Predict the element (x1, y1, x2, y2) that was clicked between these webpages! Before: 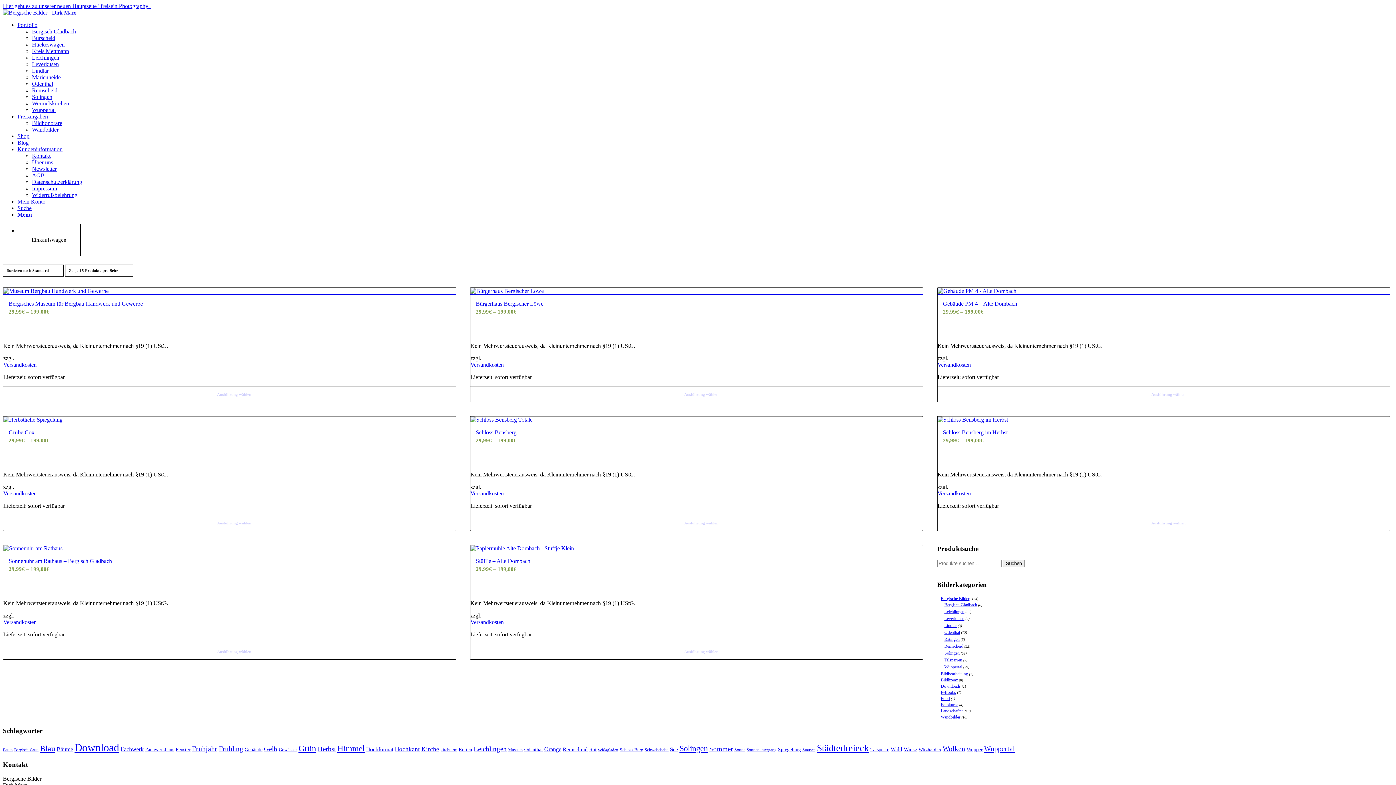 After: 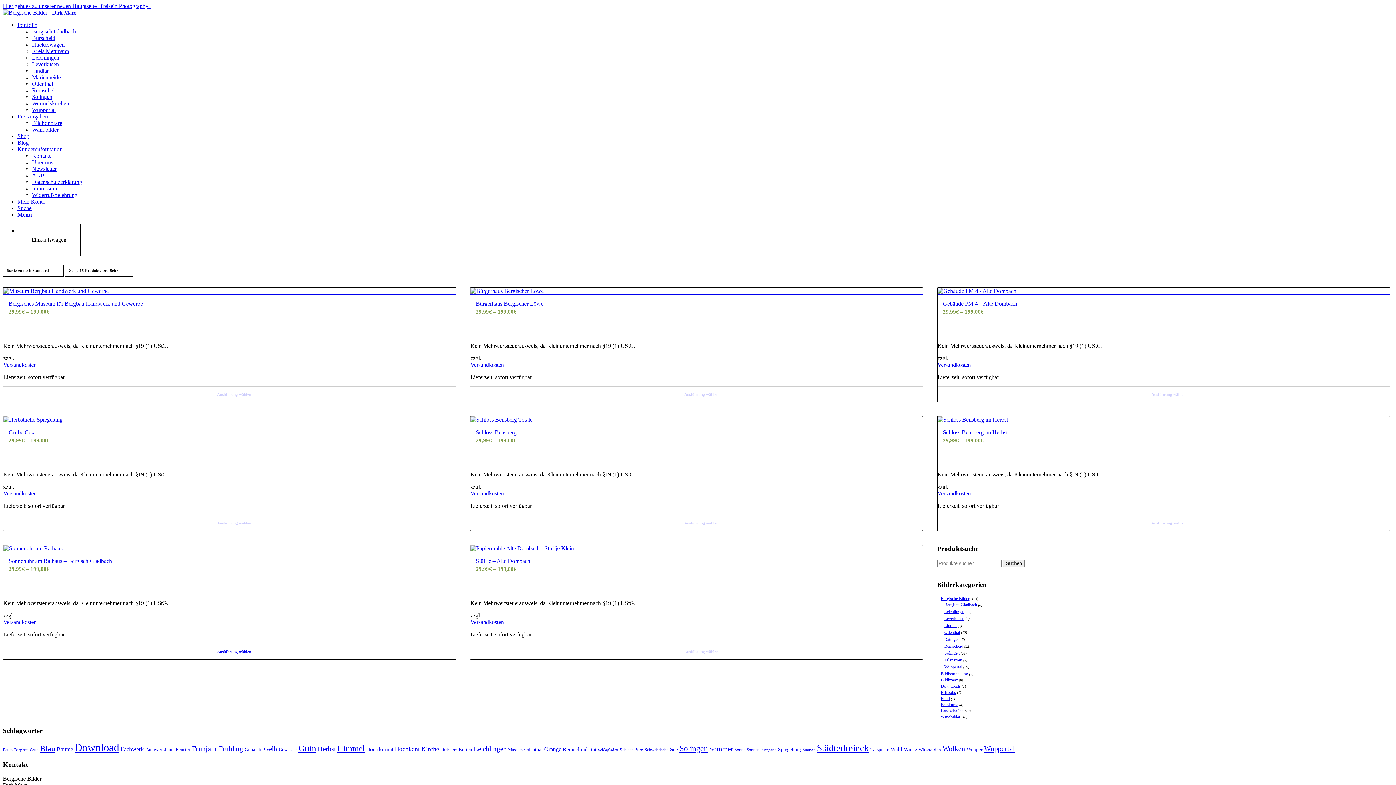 Action: label: Versandkosten bbox: (3, 619, 455, 625)